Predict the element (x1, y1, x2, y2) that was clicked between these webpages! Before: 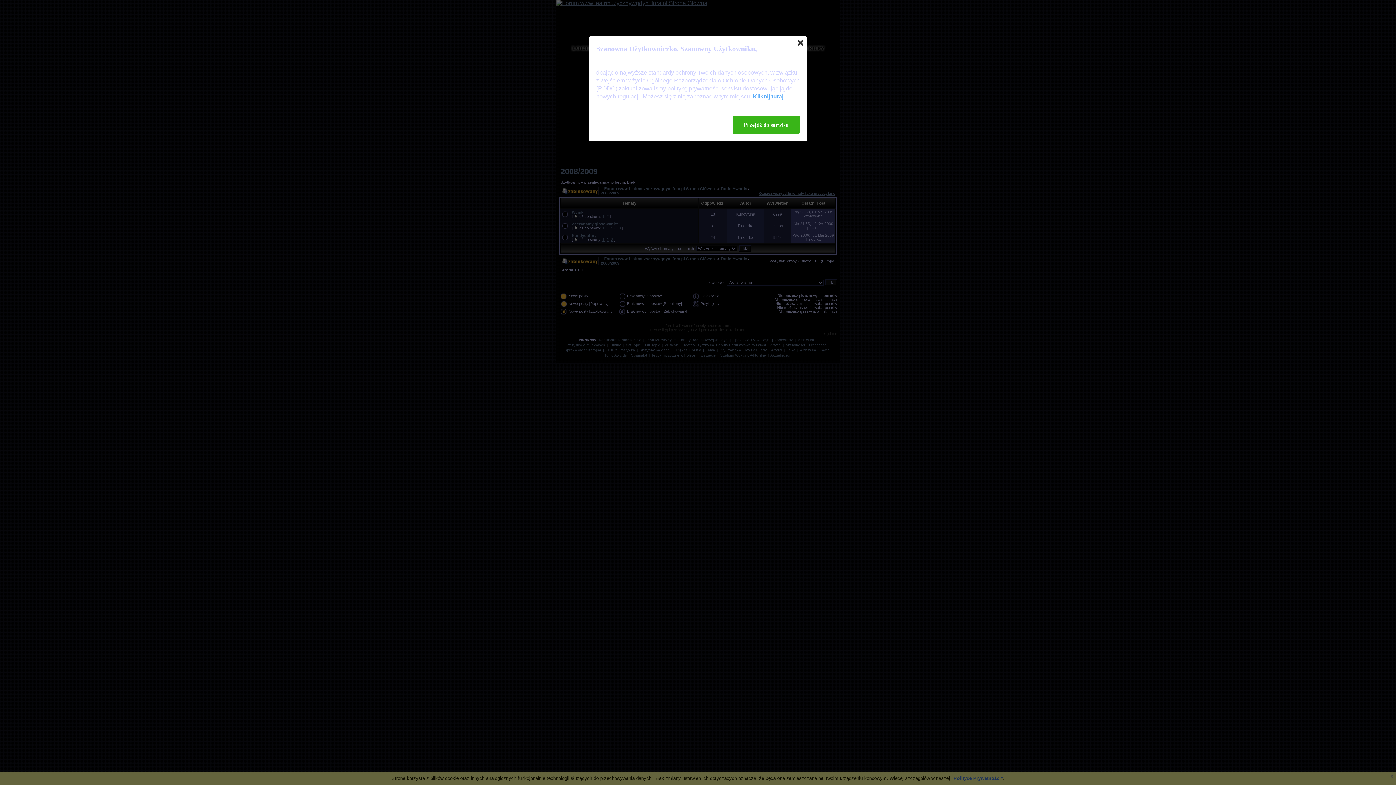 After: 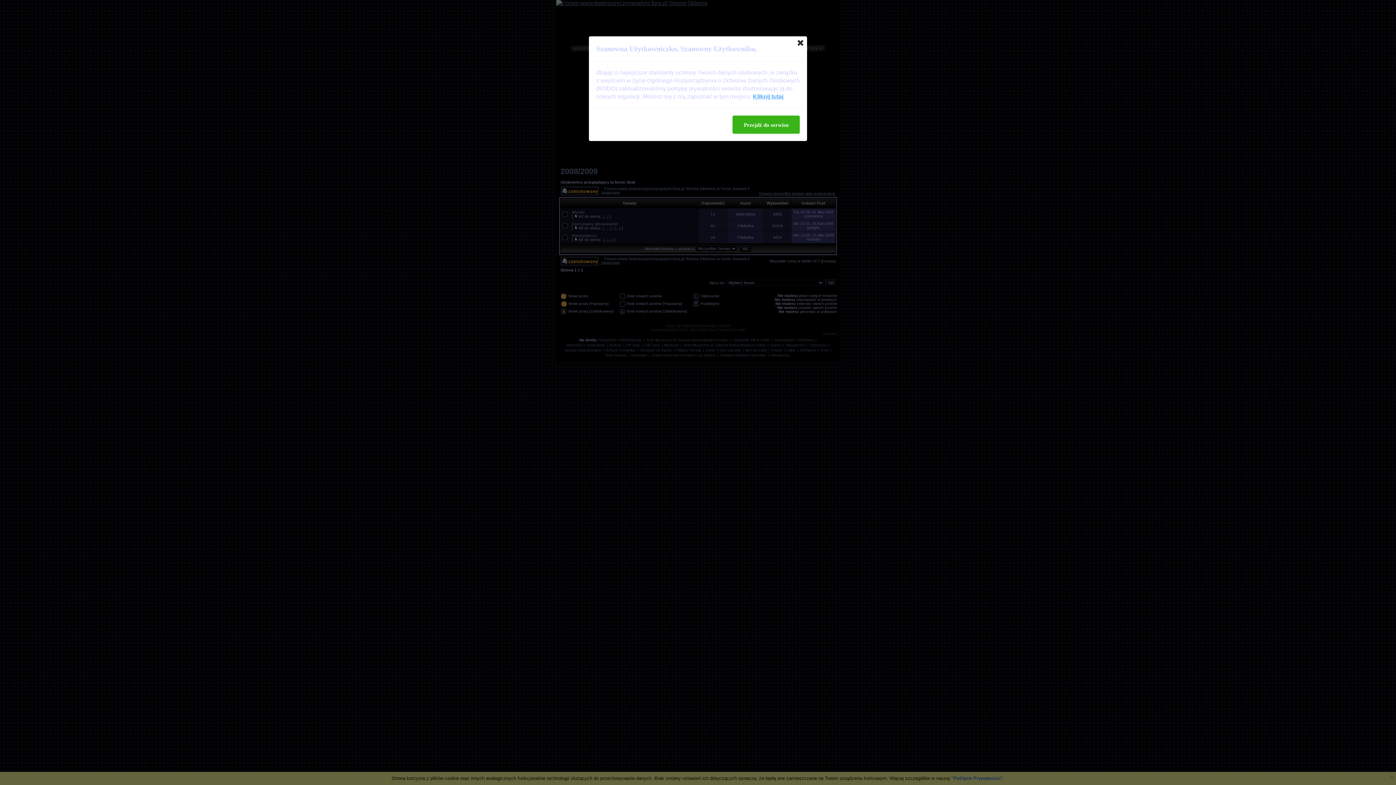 Action: bbox: (753, 92, 783, 100) label: Kliknij tutaj